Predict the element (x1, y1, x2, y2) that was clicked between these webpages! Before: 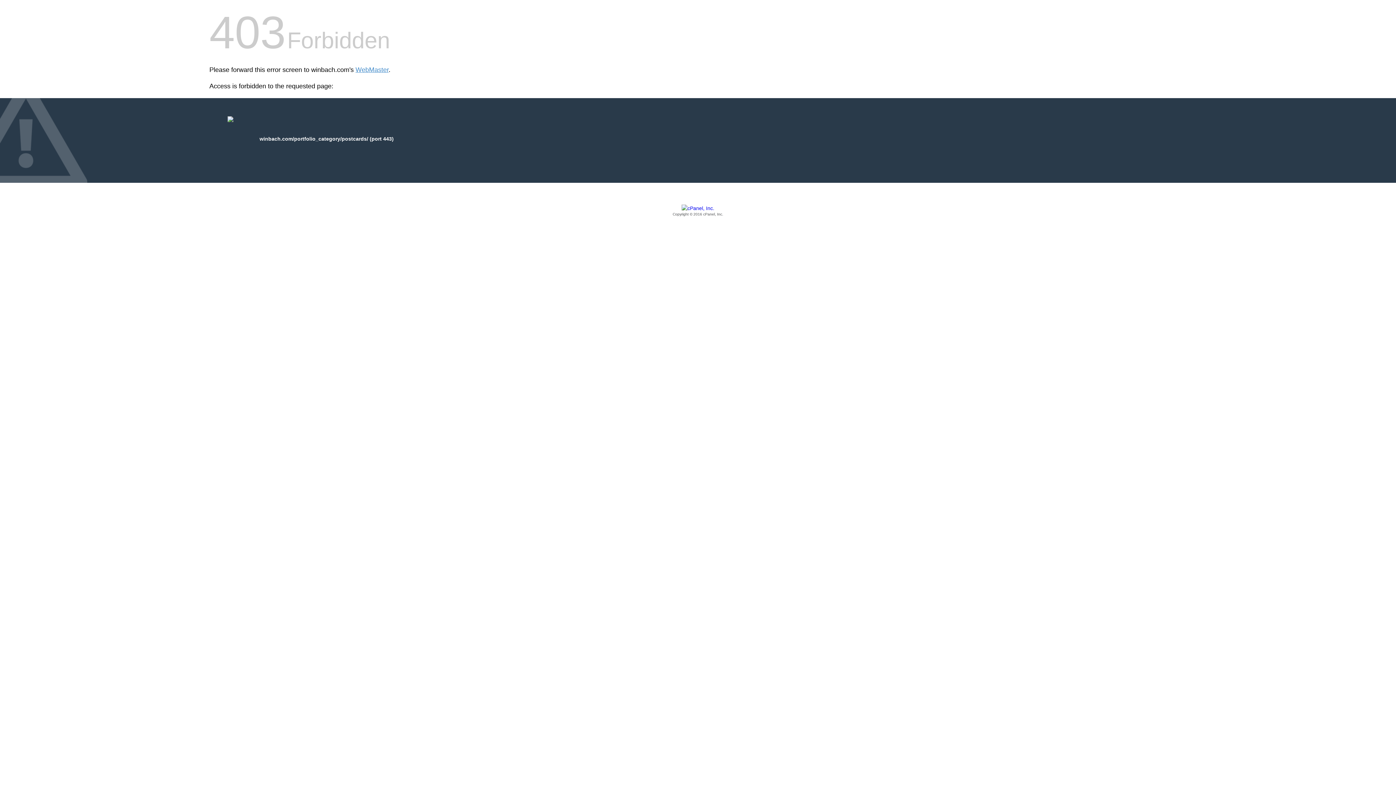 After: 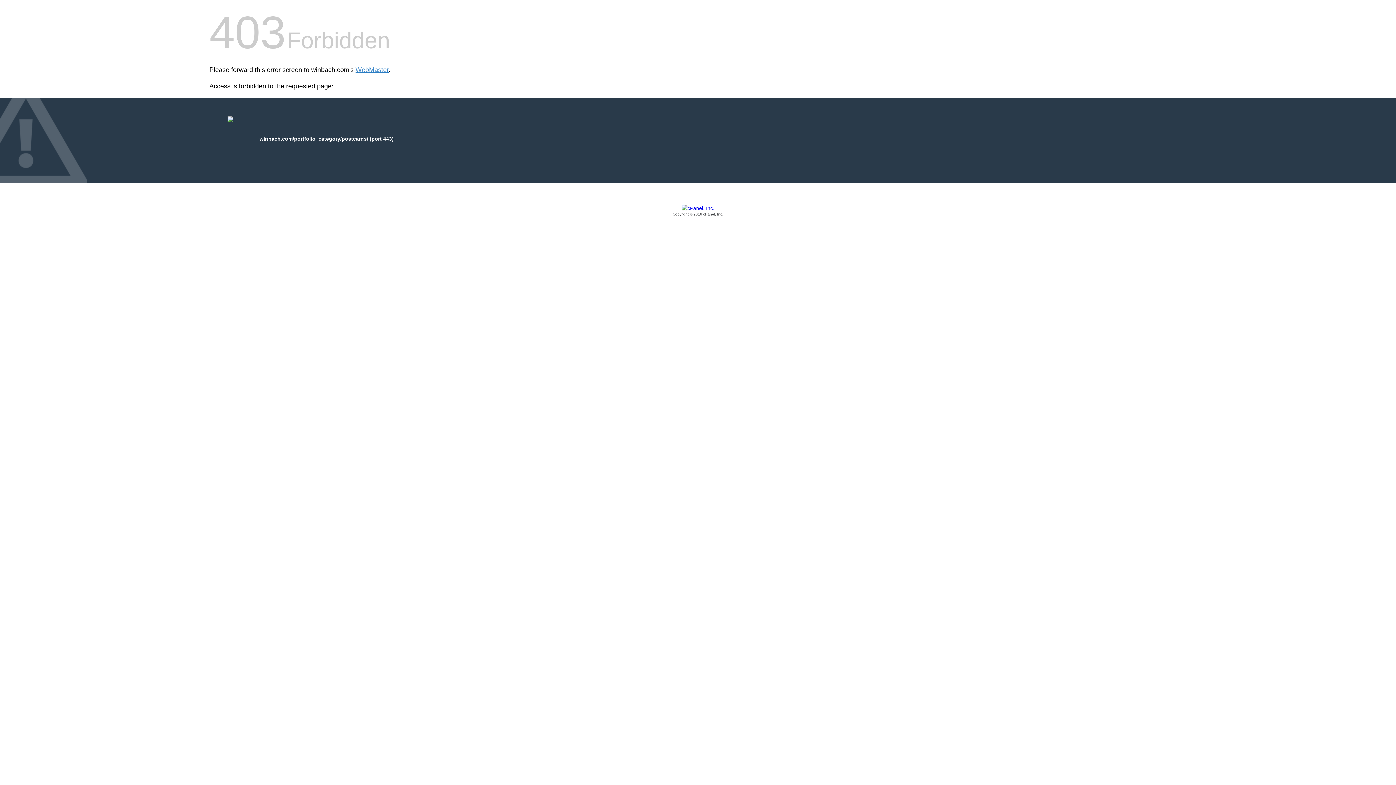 Action: label: Copyright © 2016 cPanel, Inc. bbox: (209, 205, 1186, 217)